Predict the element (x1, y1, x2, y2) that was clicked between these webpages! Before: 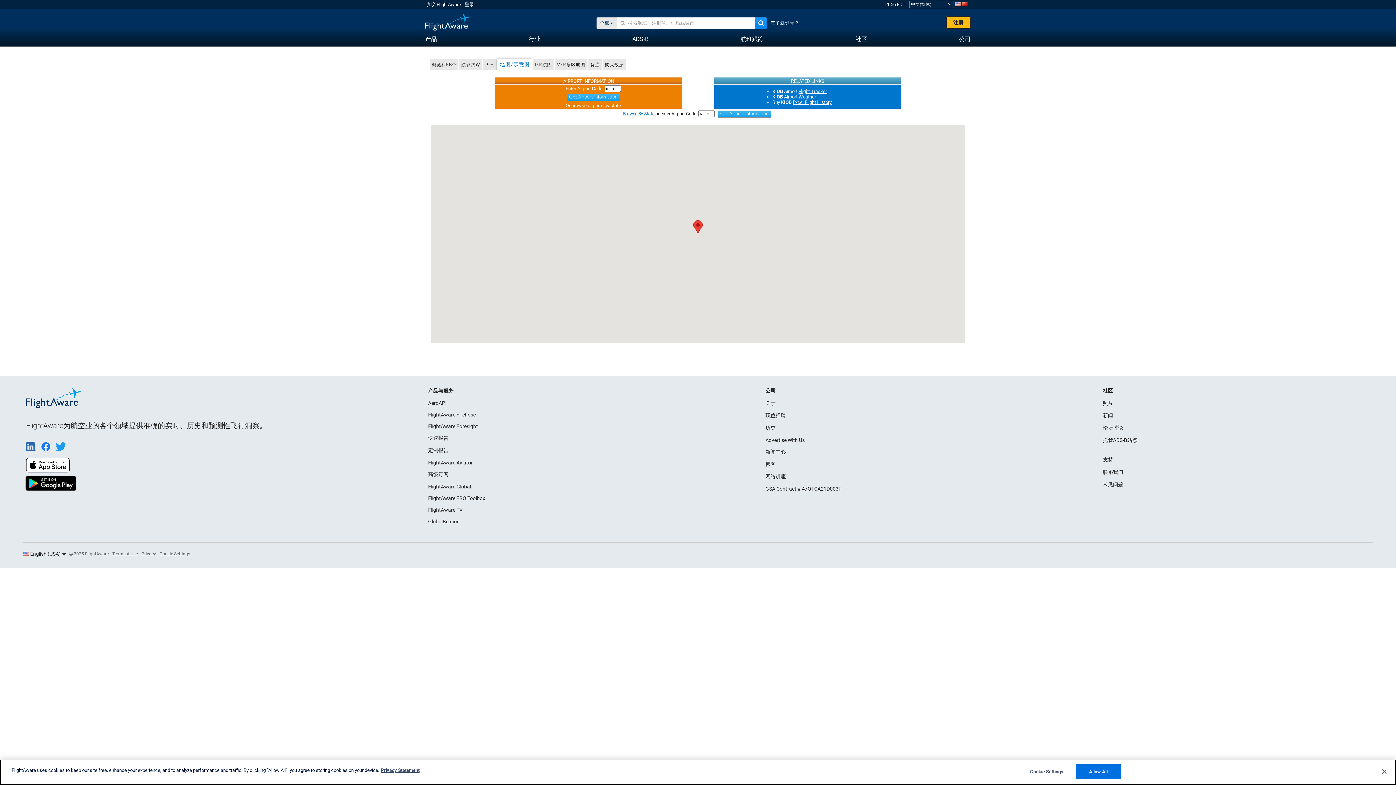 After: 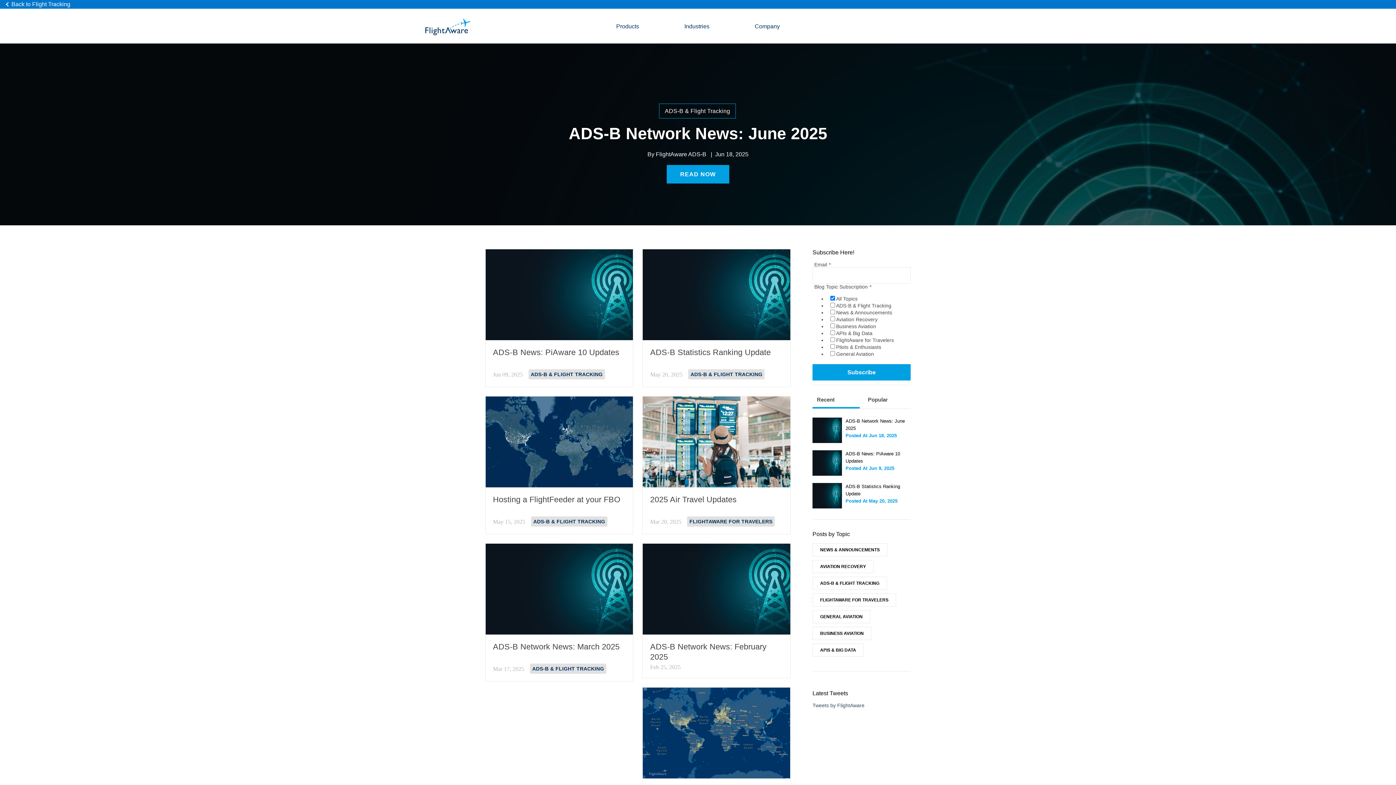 Action: bbox: (765, 461, 775, 467) label: 博客